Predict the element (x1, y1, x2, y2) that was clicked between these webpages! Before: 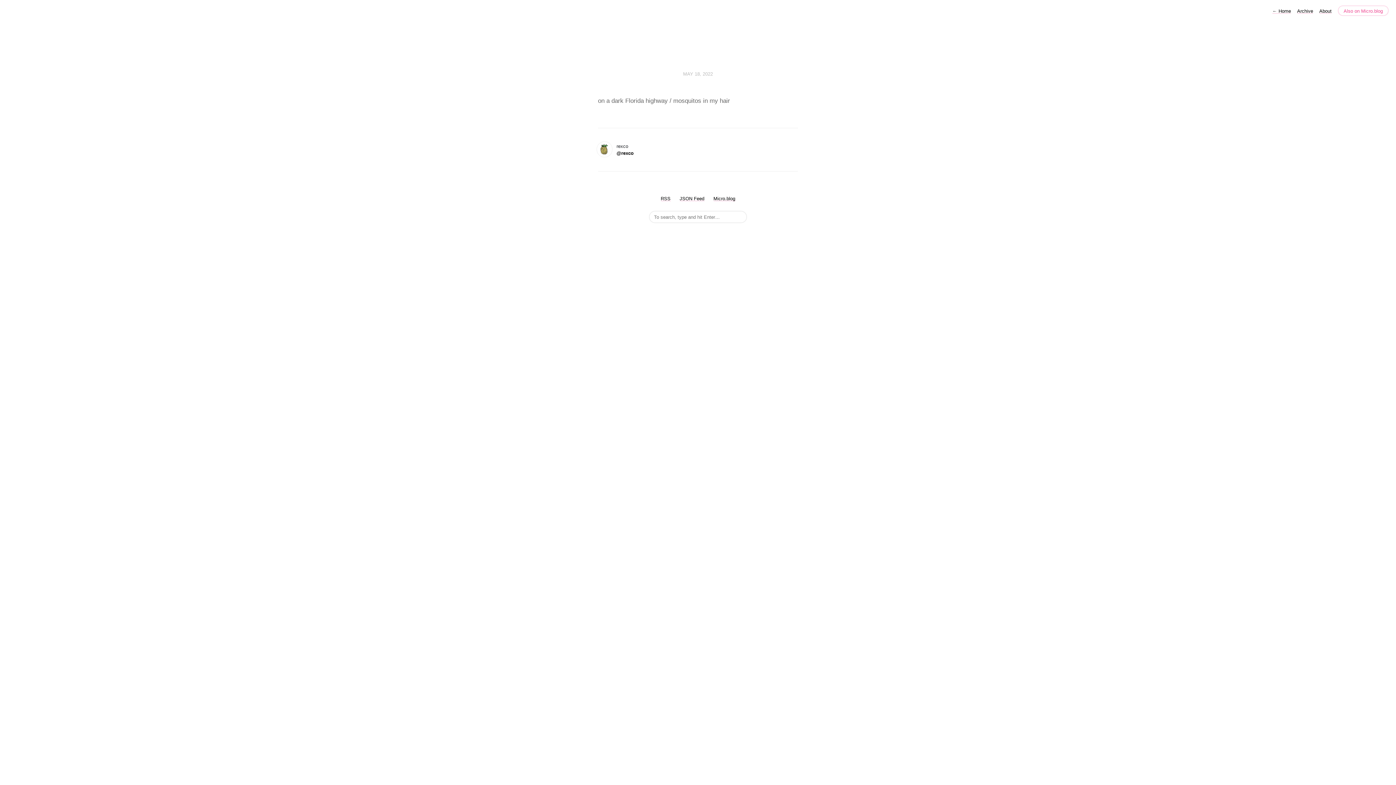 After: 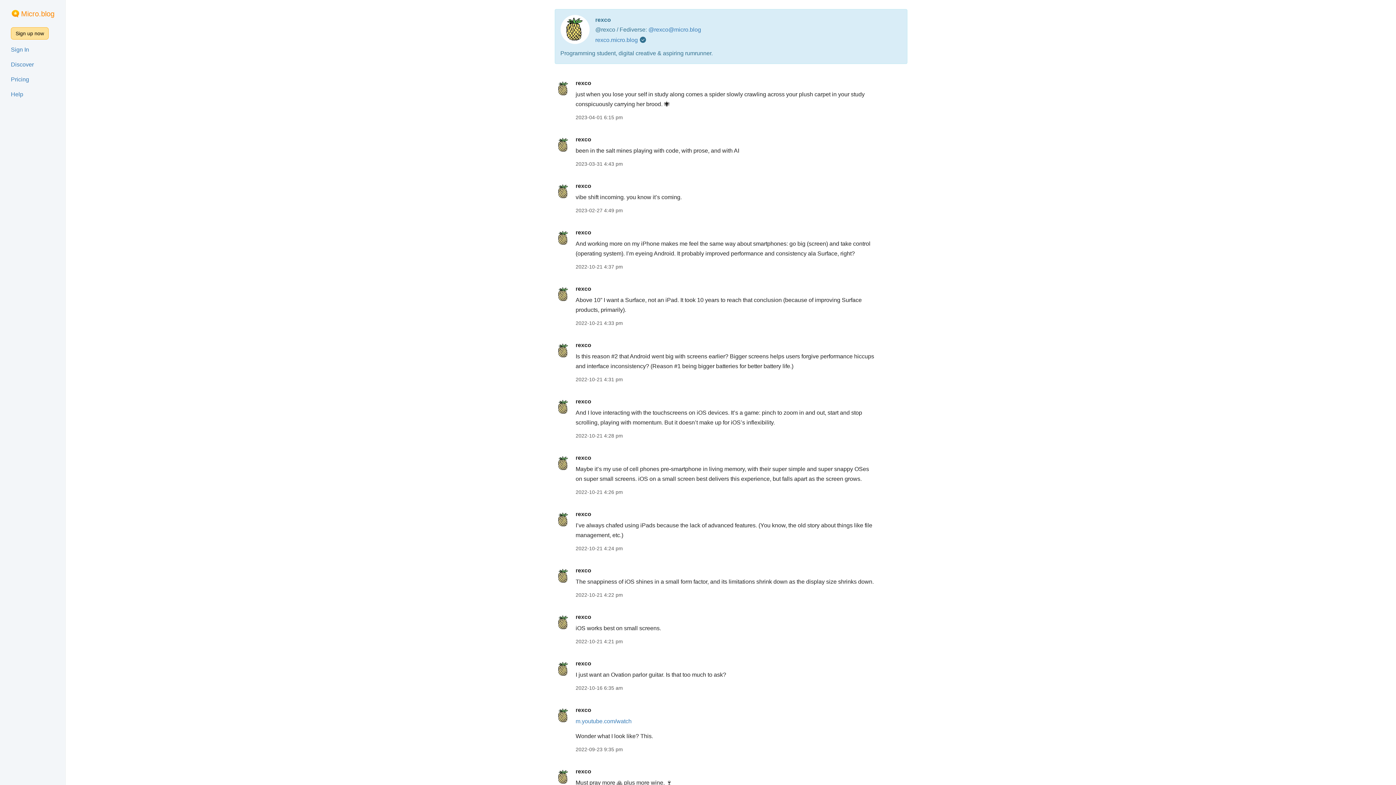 Action: label: Micro.blog bbox: (713, 196, 735, 201)